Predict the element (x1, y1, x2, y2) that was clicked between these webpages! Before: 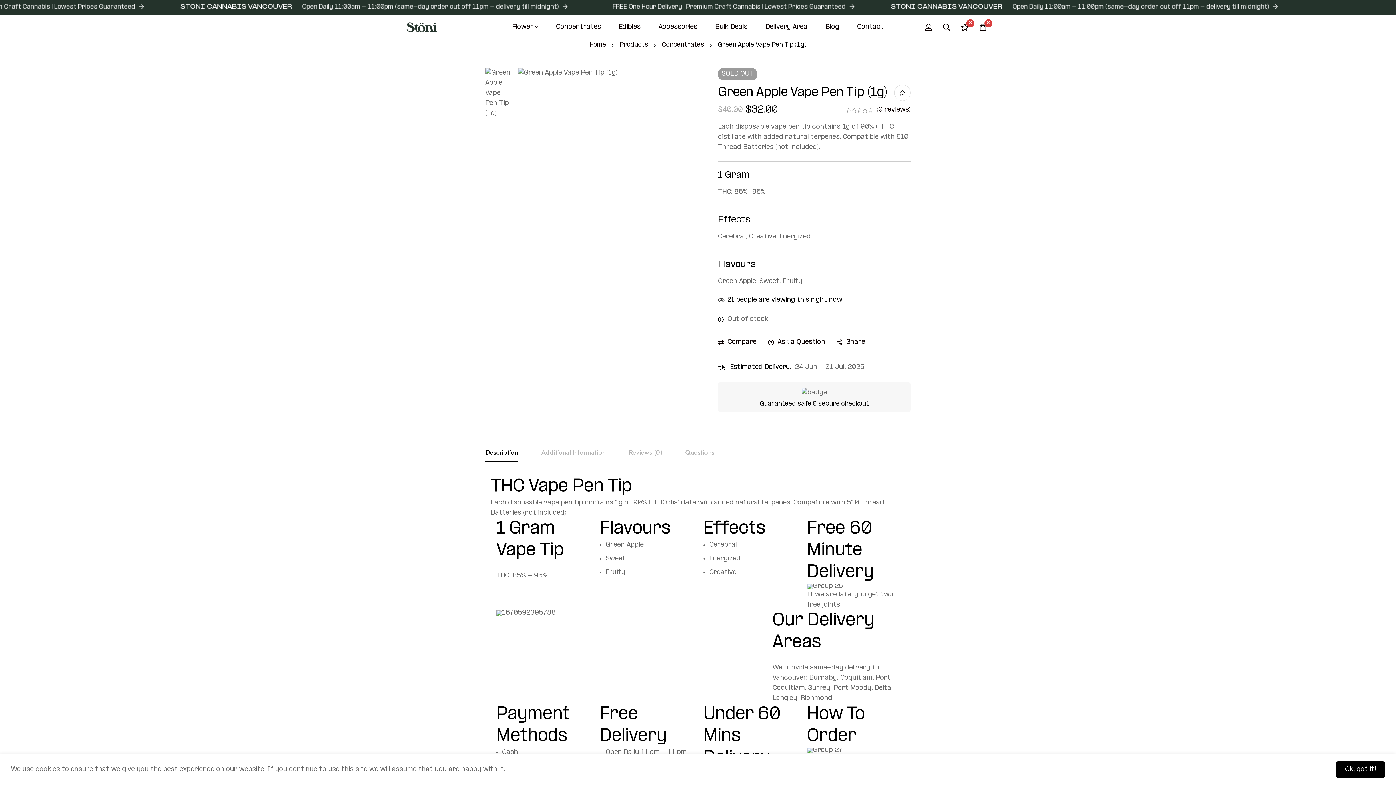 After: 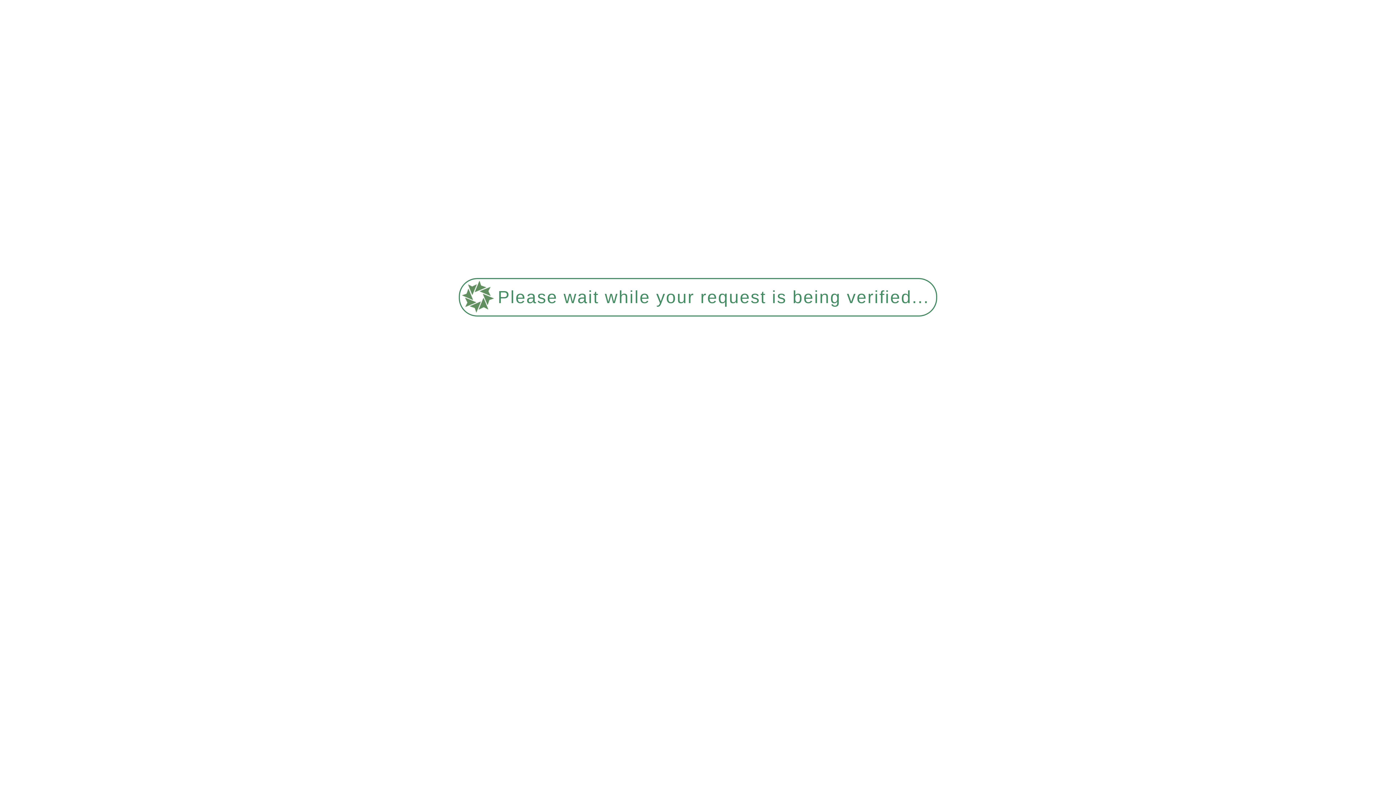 Action: label: Bulk Deals bbox: (707, 14, 755, 40)